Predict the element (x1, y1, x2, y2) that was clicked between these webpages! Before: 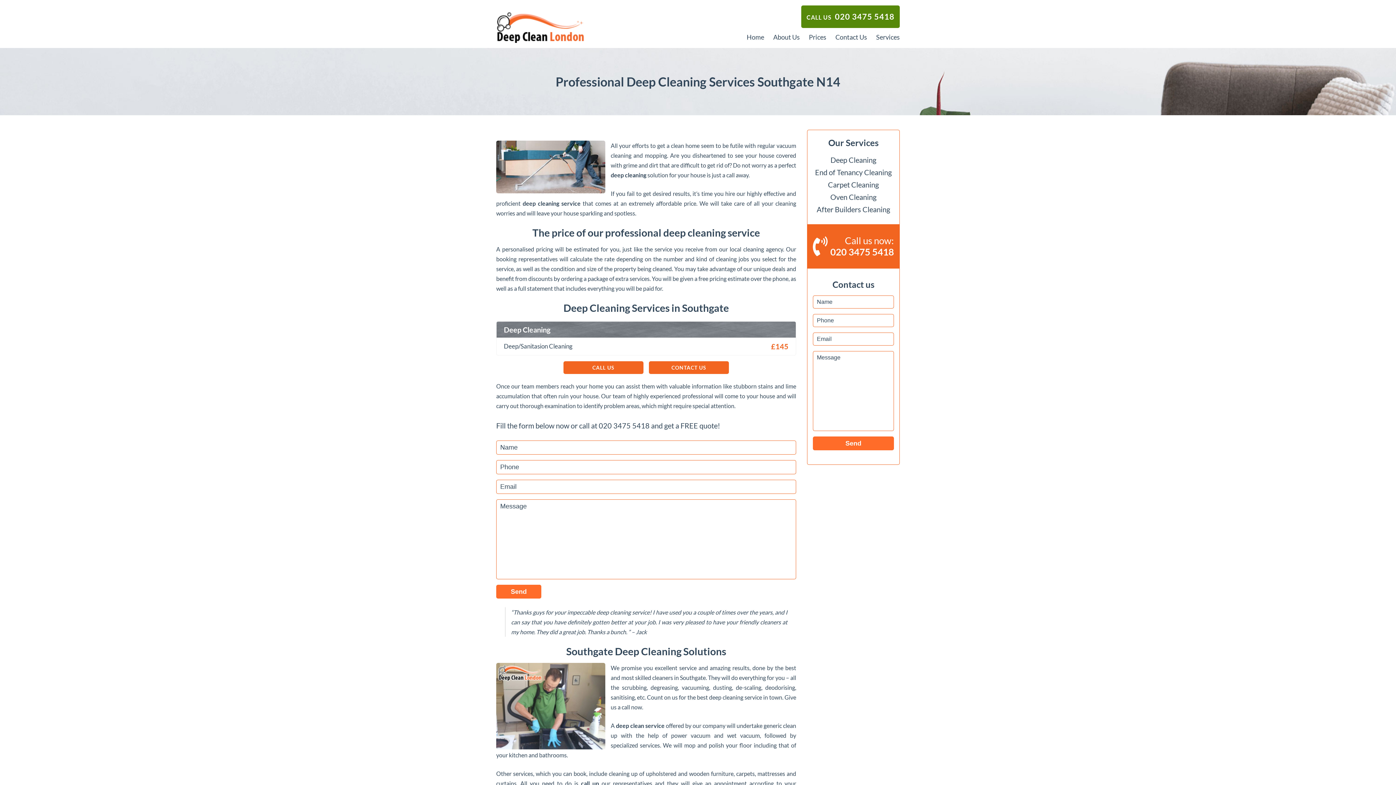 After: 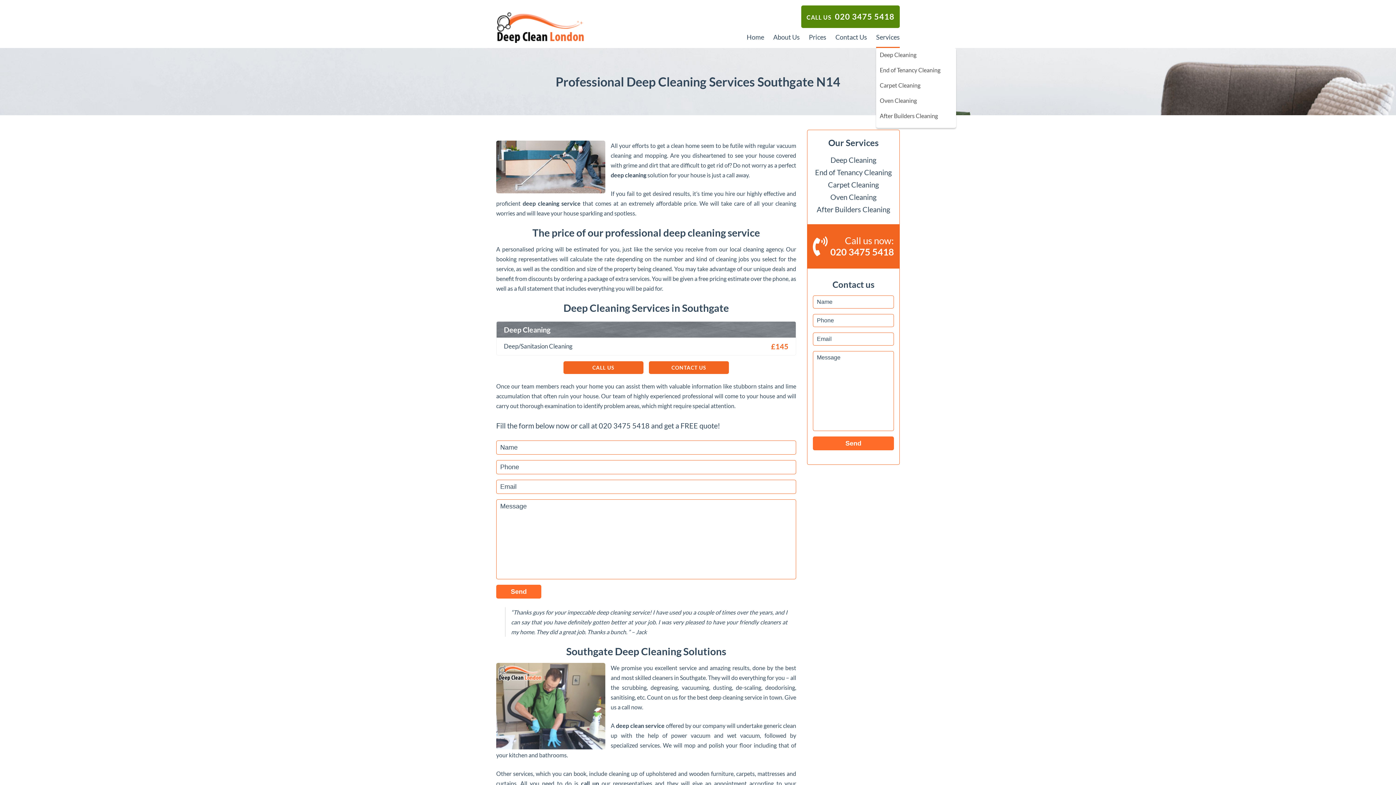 Action: label: Services bbox: (876, 31, 900, 47)